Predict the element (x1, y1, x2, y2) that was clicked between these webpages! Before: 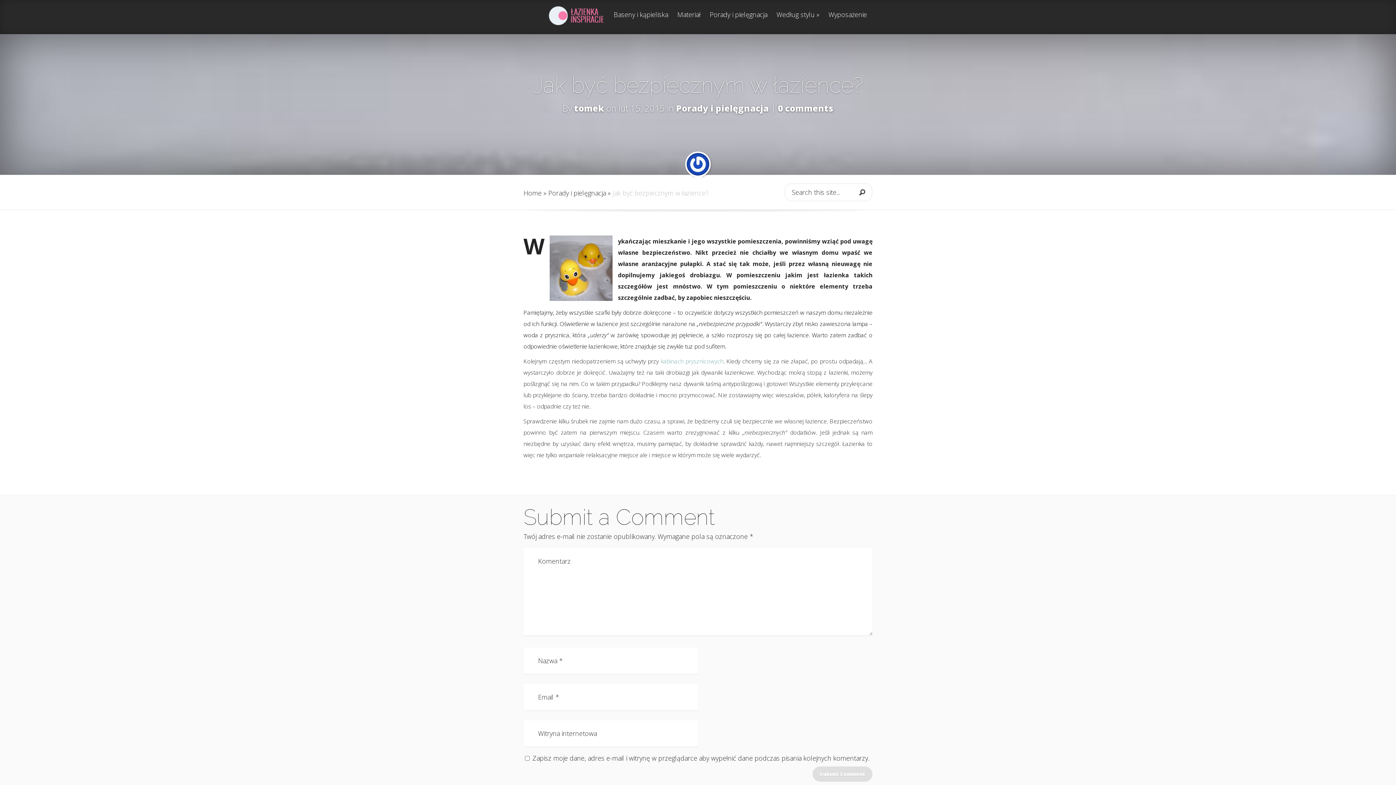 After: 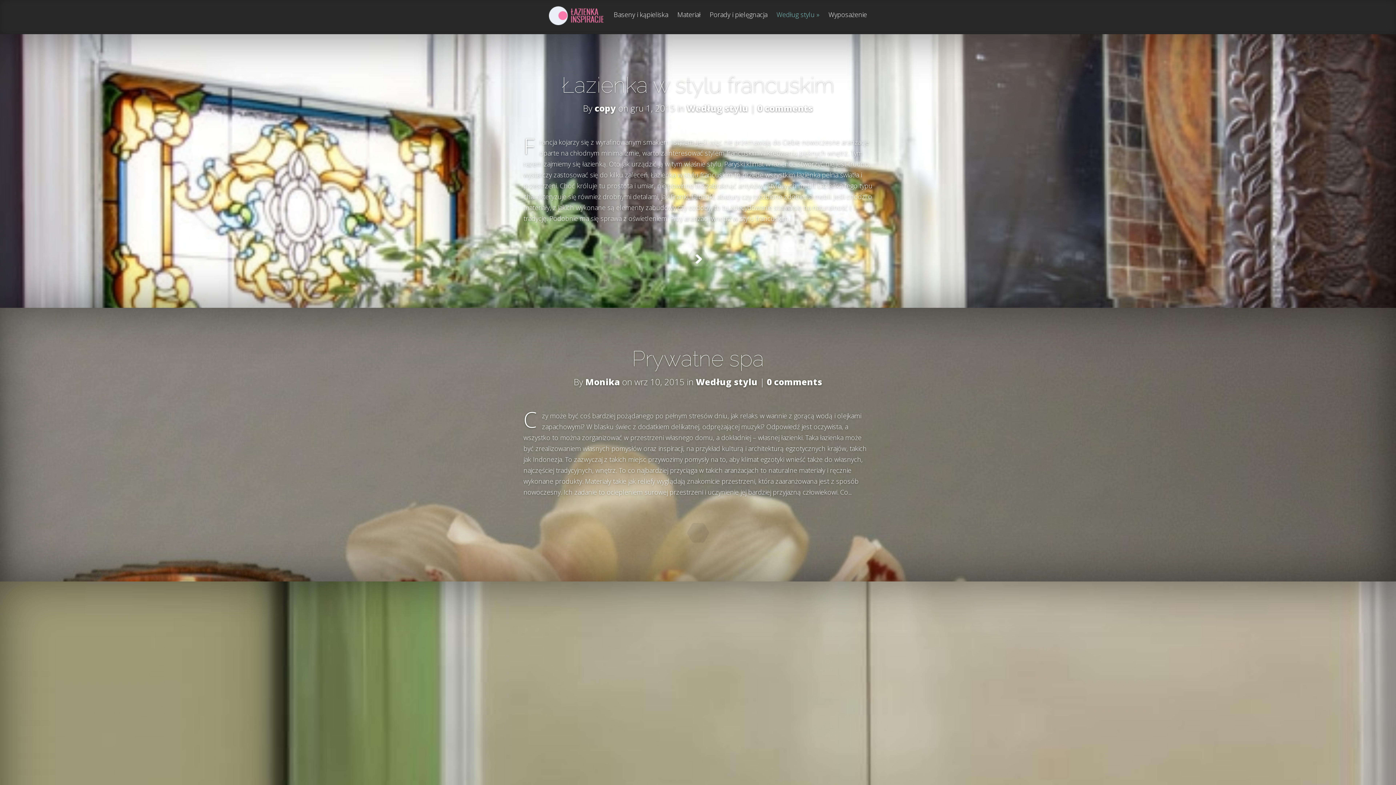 Action: bbox: (773, 11, 823, 31) label: Według stylu